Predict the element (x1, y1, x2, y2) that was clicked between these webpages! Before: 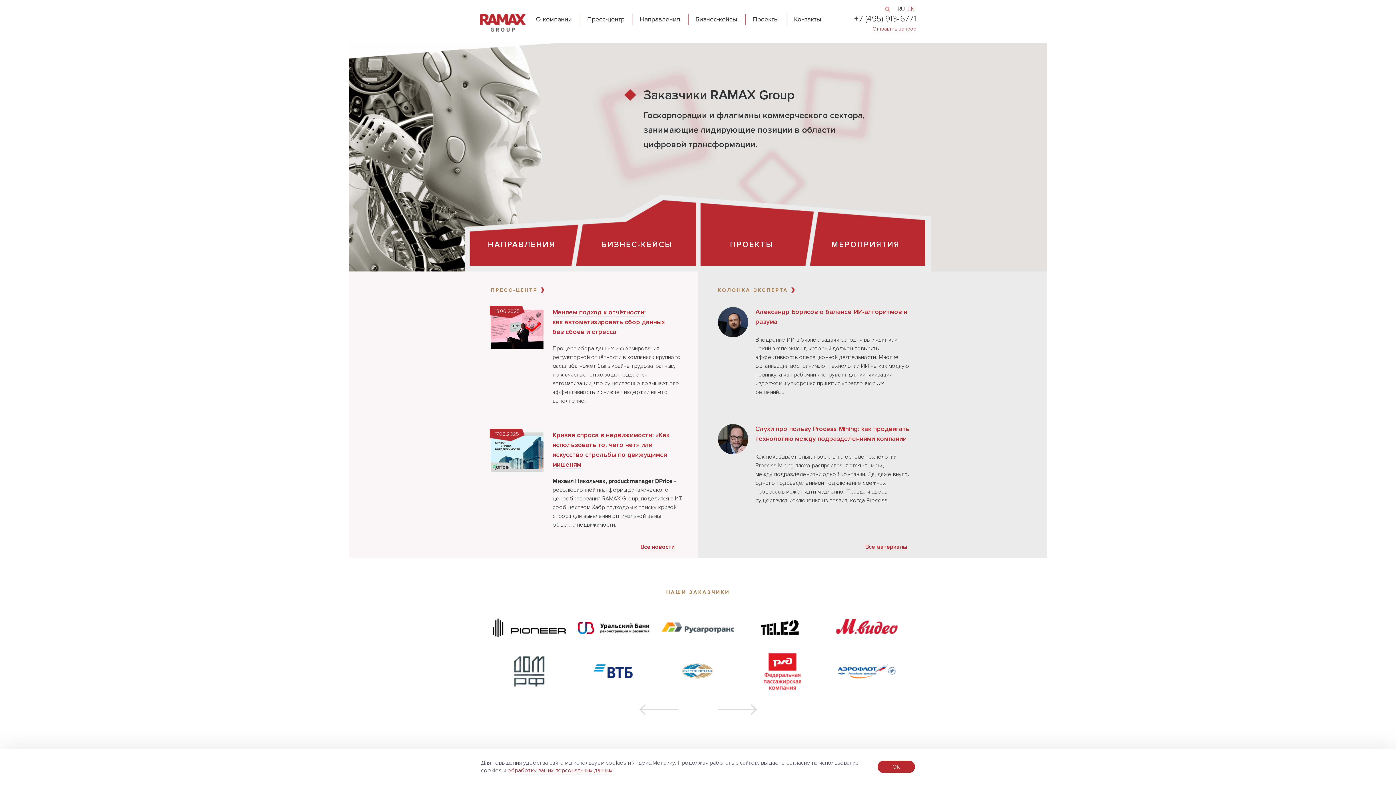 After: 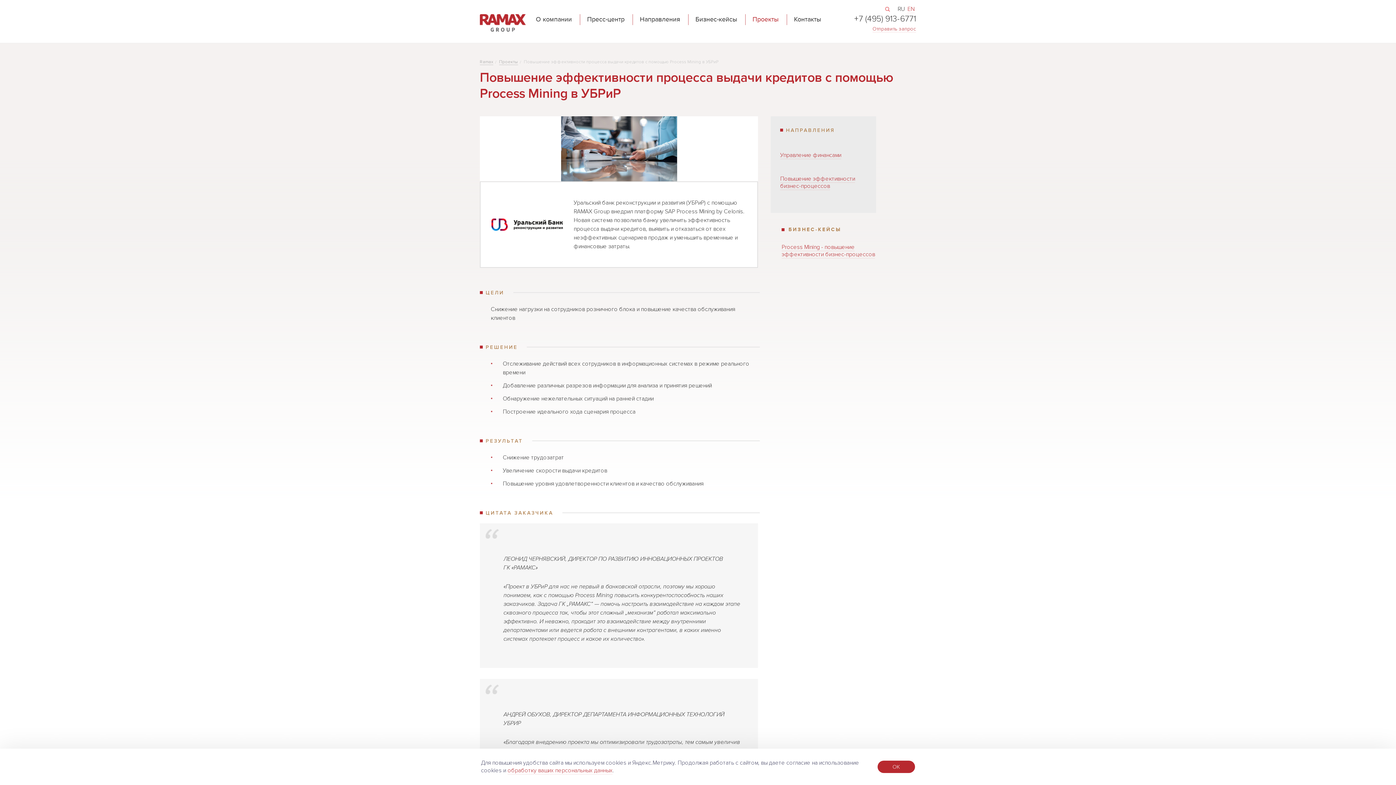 Action: bbox: (571, 606, 656, 650)